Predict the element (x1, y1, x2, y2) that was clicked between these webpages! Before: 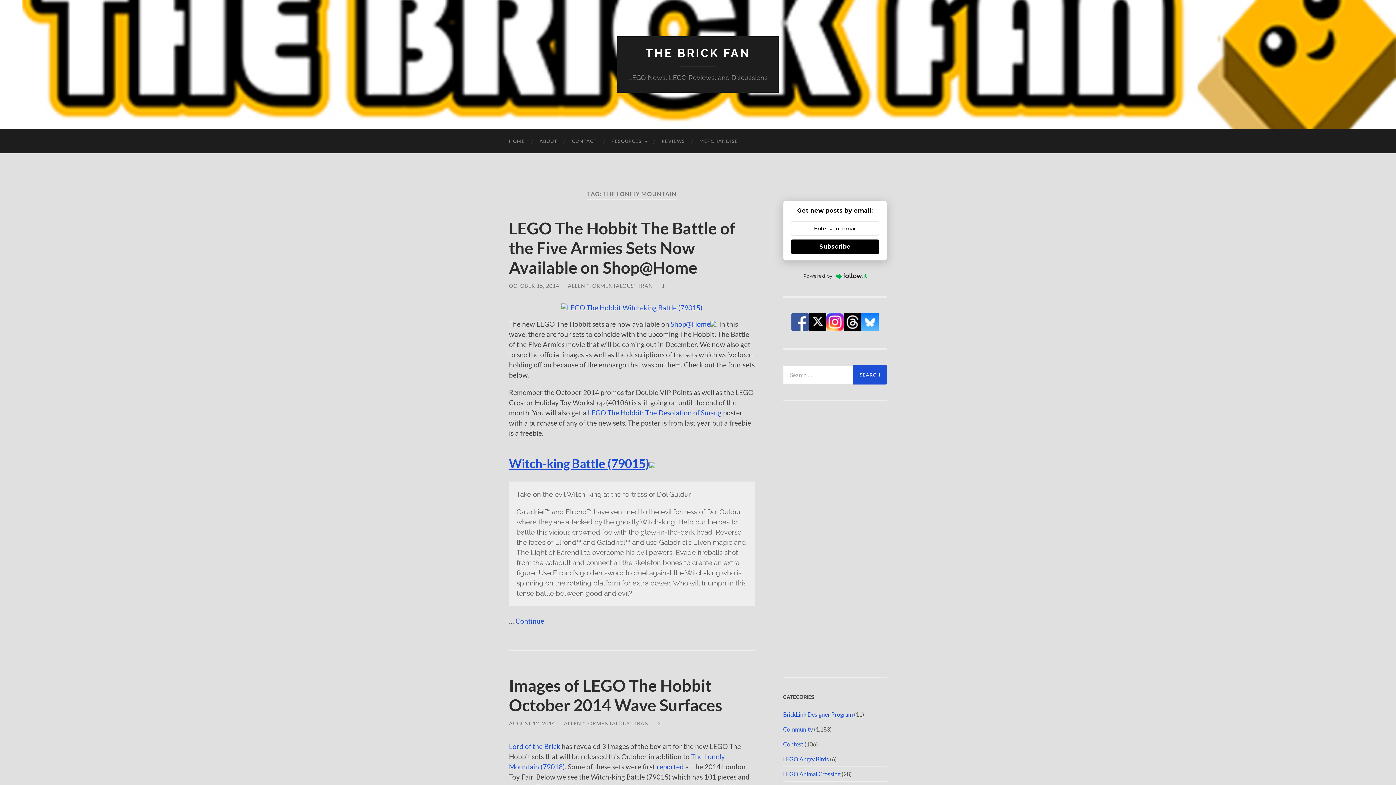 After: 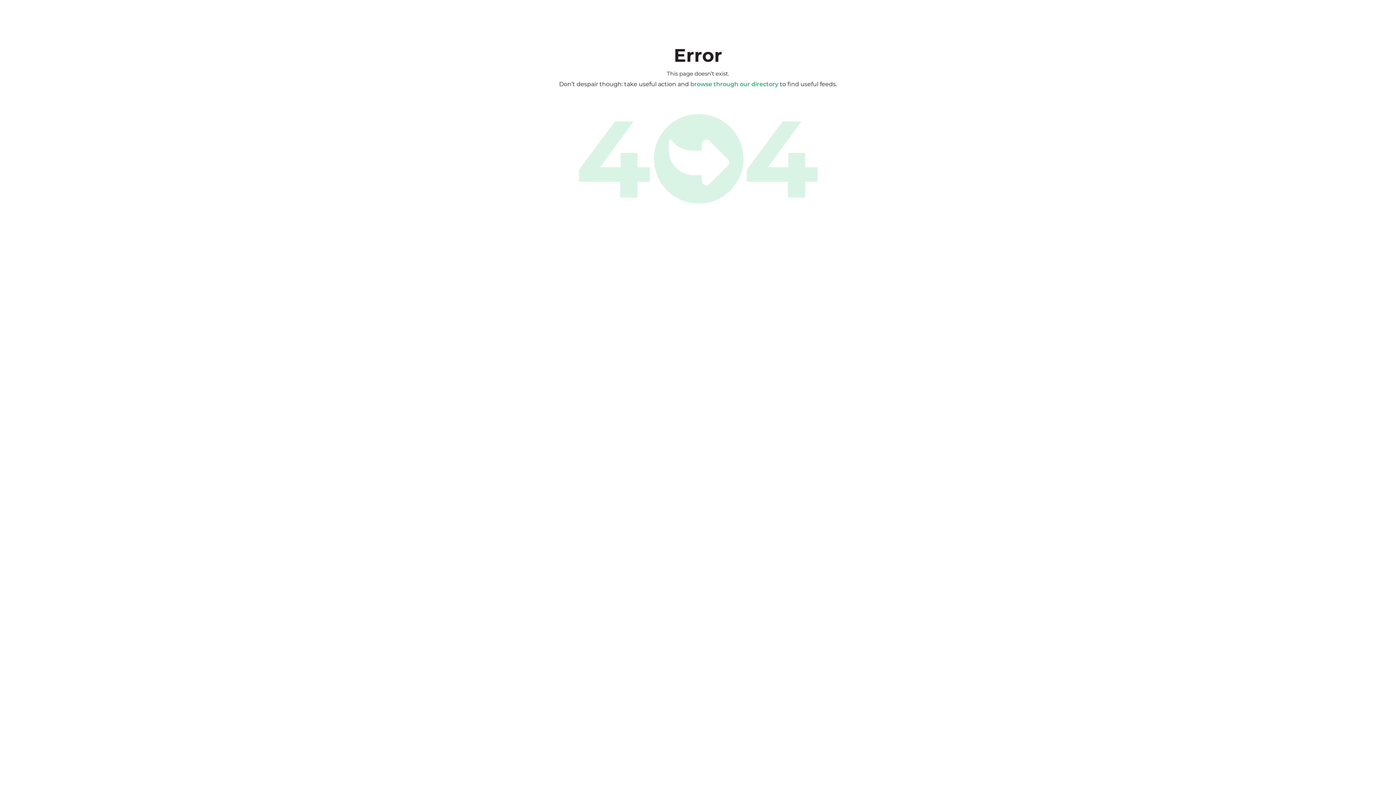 Action: bbox: (783, 271, 887, 280) label: Powered by